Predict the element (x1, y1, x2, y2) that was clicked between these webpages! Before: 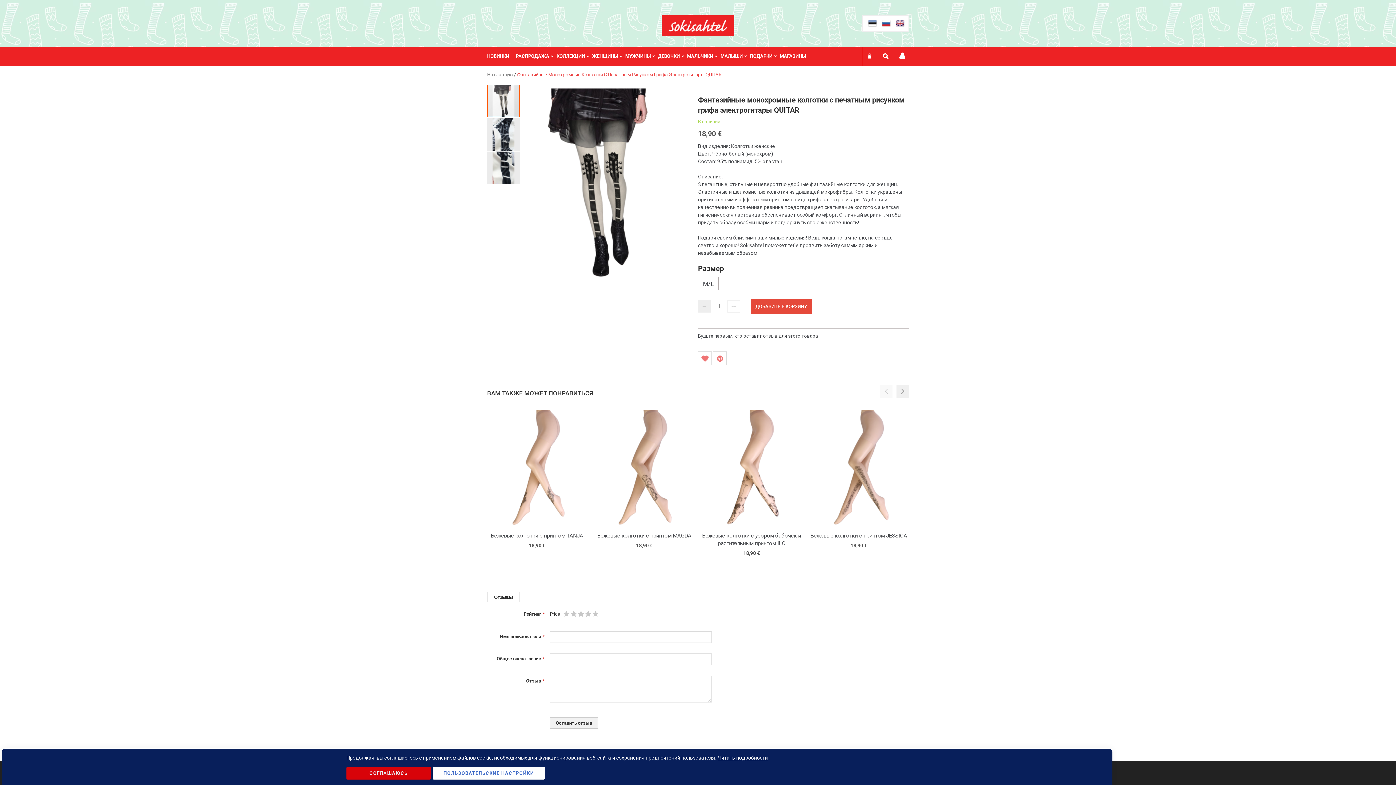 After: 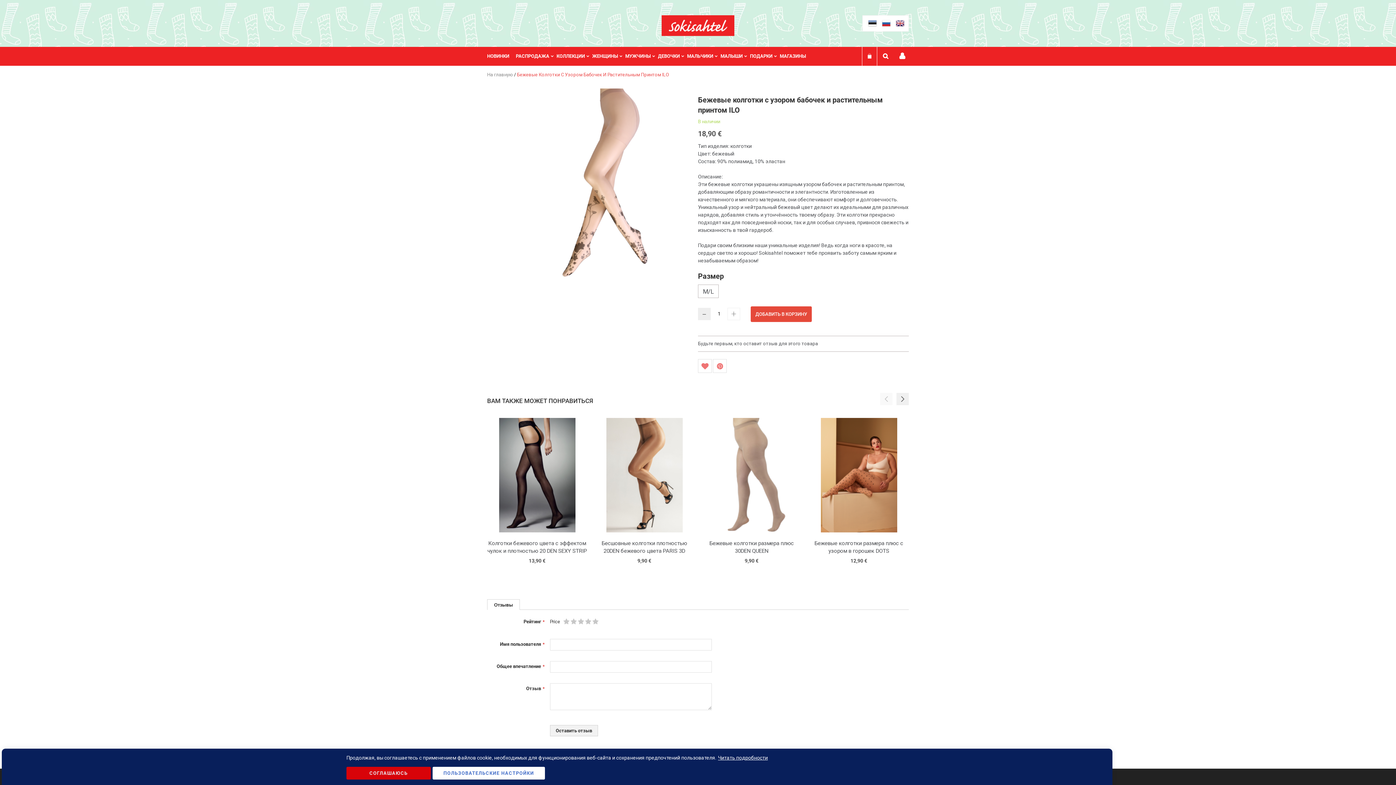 Action: bbox: (701, 410, 801, 557) label: Бежевые колготки с узором бабочек и растительным принтом ILO
18,90 €

Размеры:

M/L